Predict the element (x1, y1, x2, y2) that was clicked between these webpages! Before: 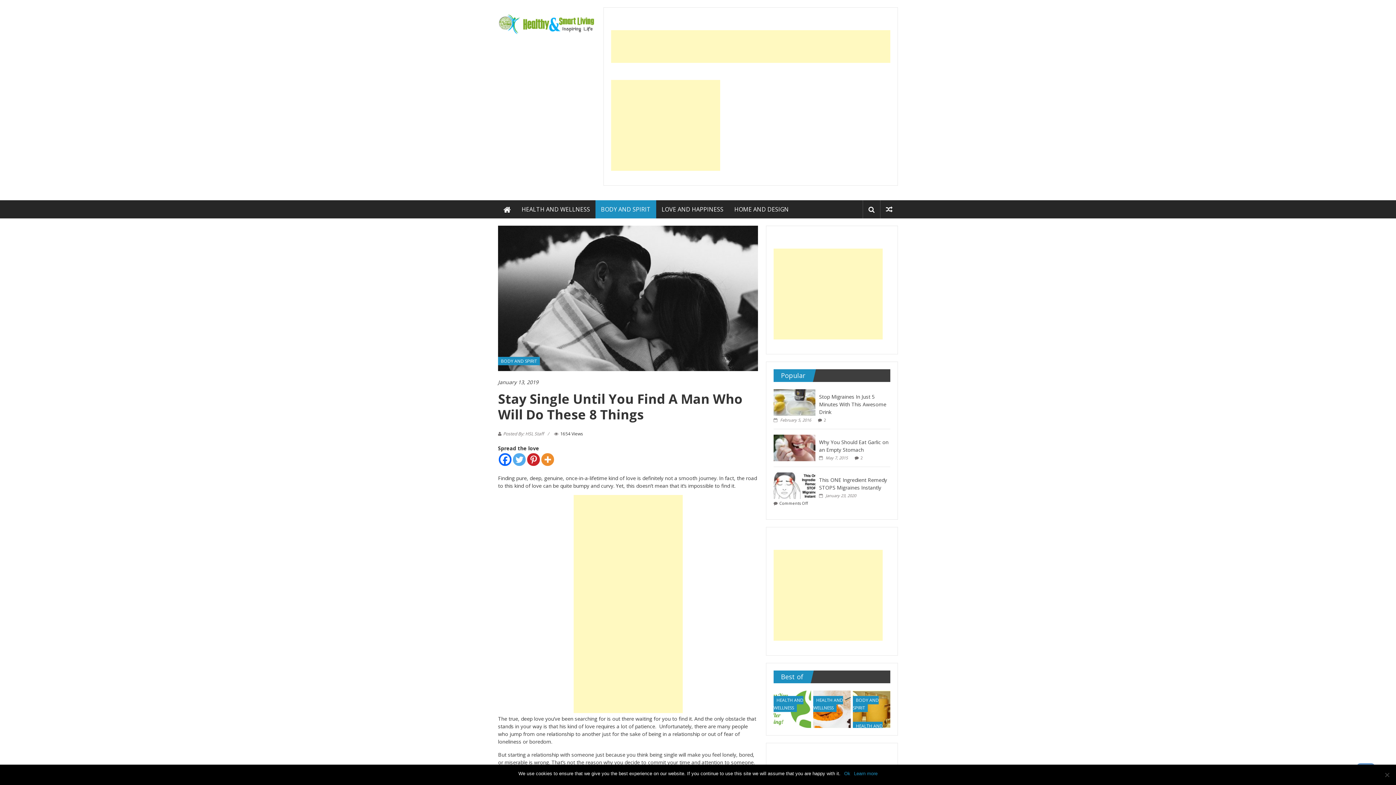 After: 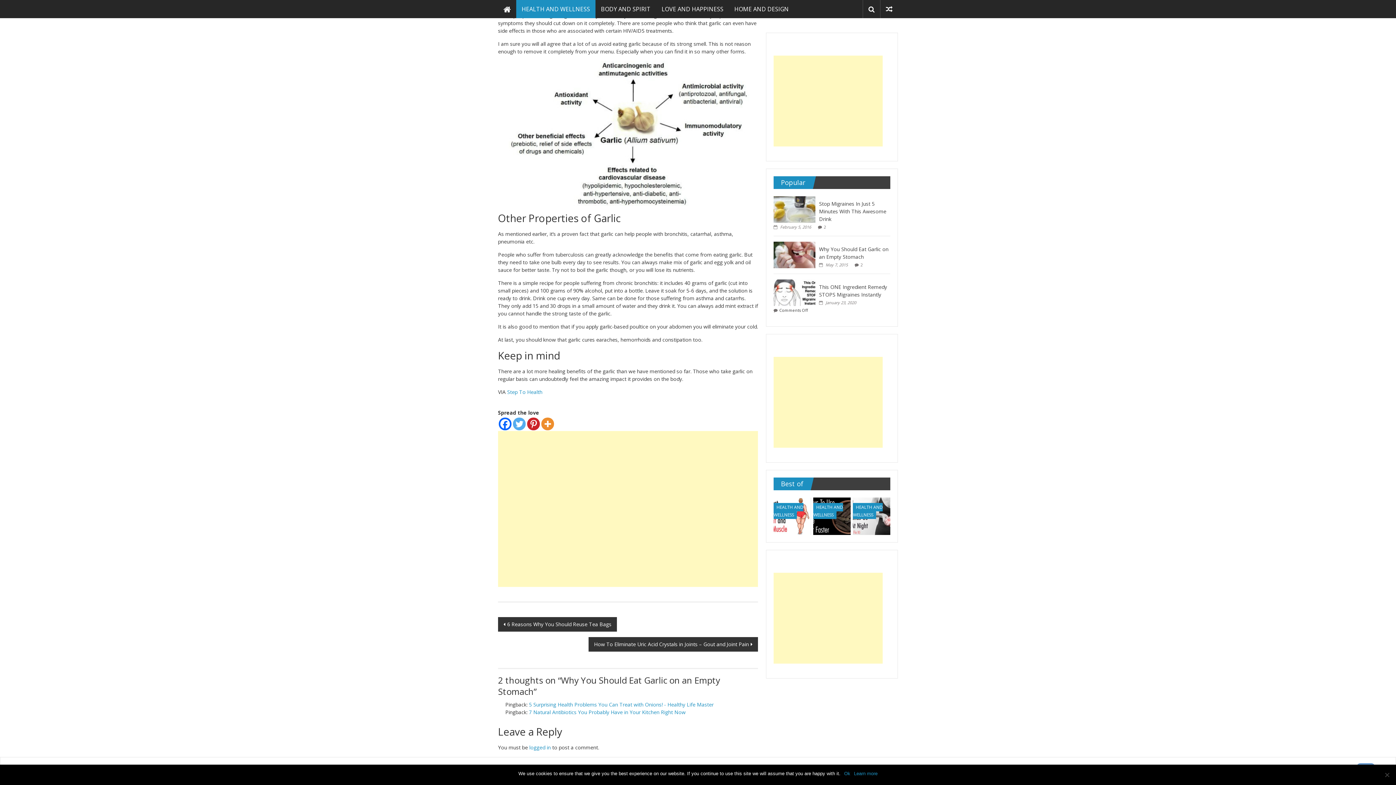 Action: bbox: (860, 455, 862, 460) label: 2